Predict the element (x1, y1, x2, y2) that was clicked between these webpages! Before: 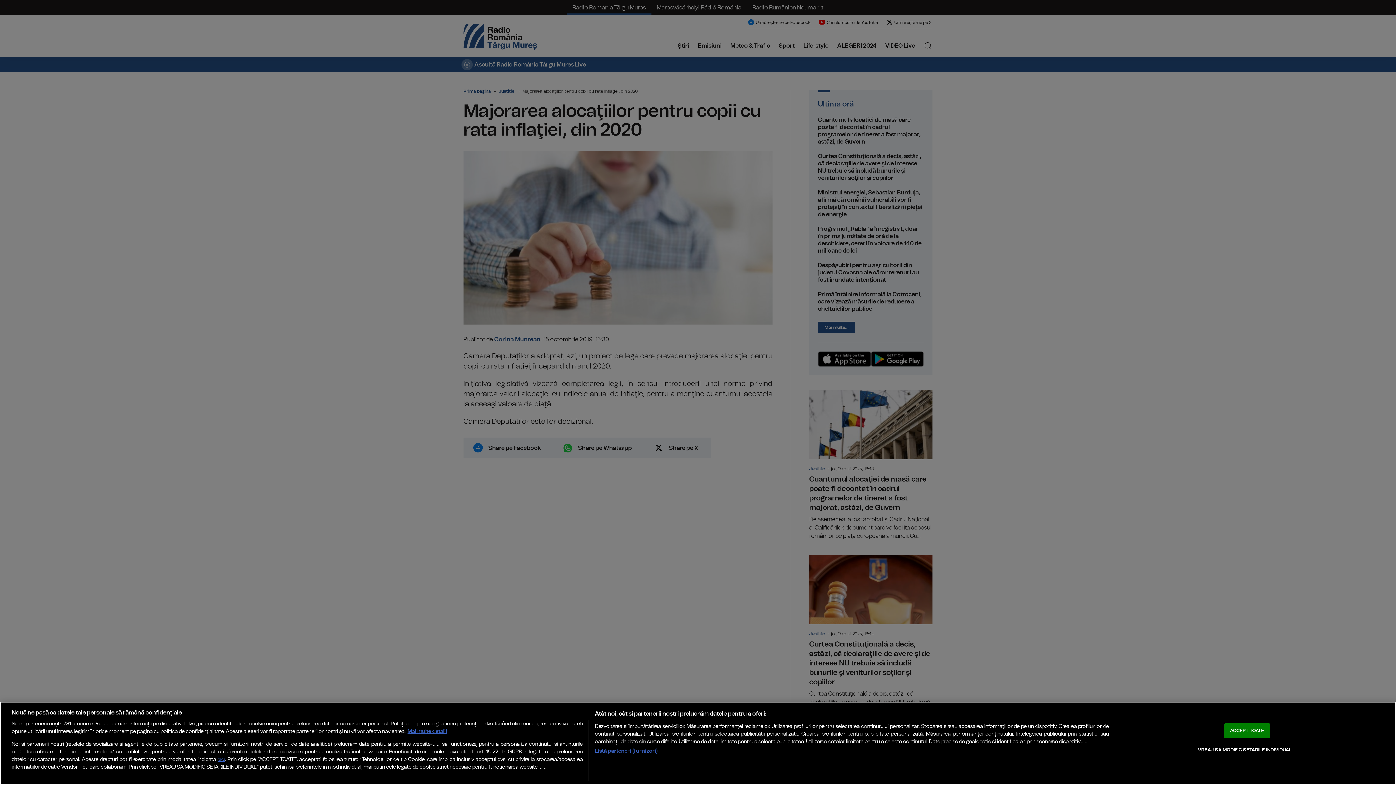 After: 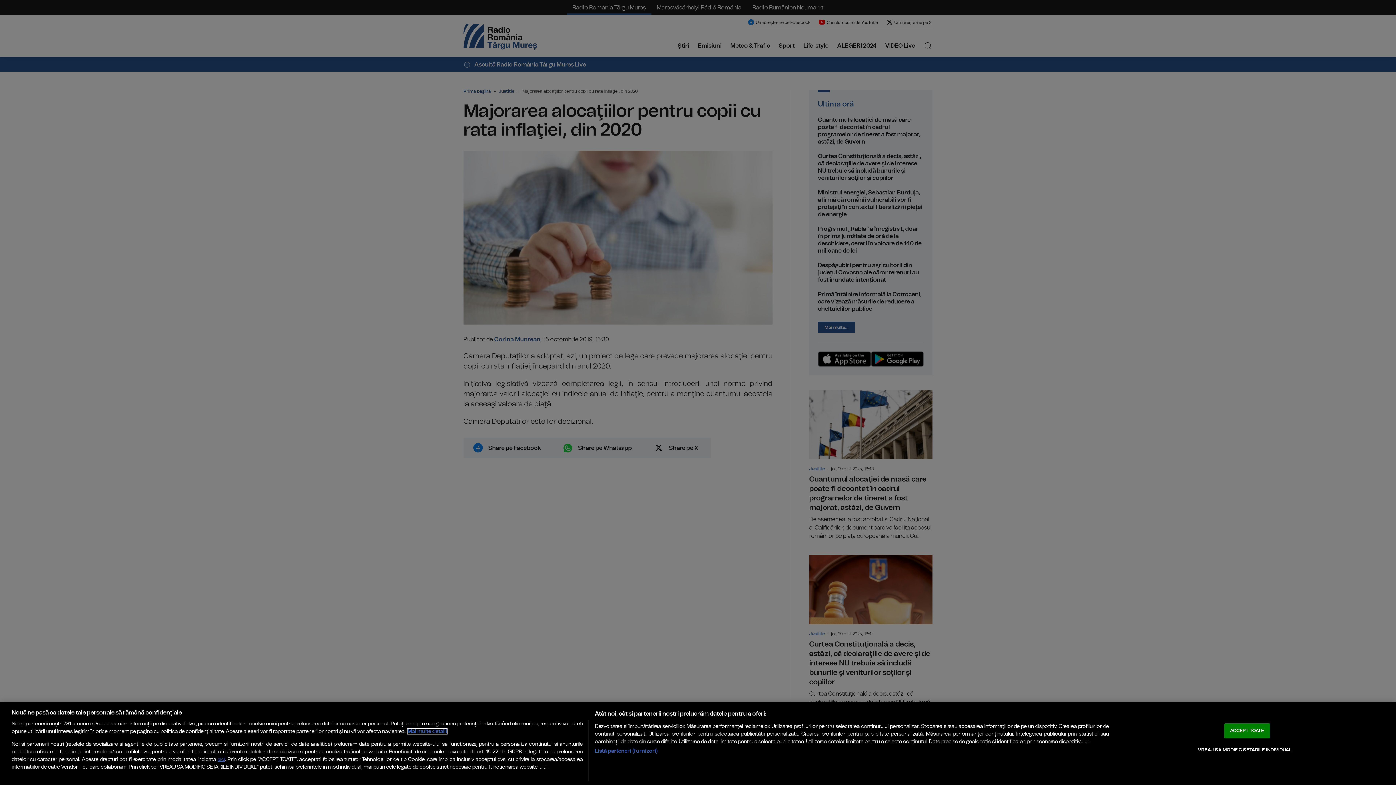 Action: label: Mai multe informații despre confidențialitatea datelor dvs., se deschide într-o fereastră nouă bbox: (407, 729, 447, 734)